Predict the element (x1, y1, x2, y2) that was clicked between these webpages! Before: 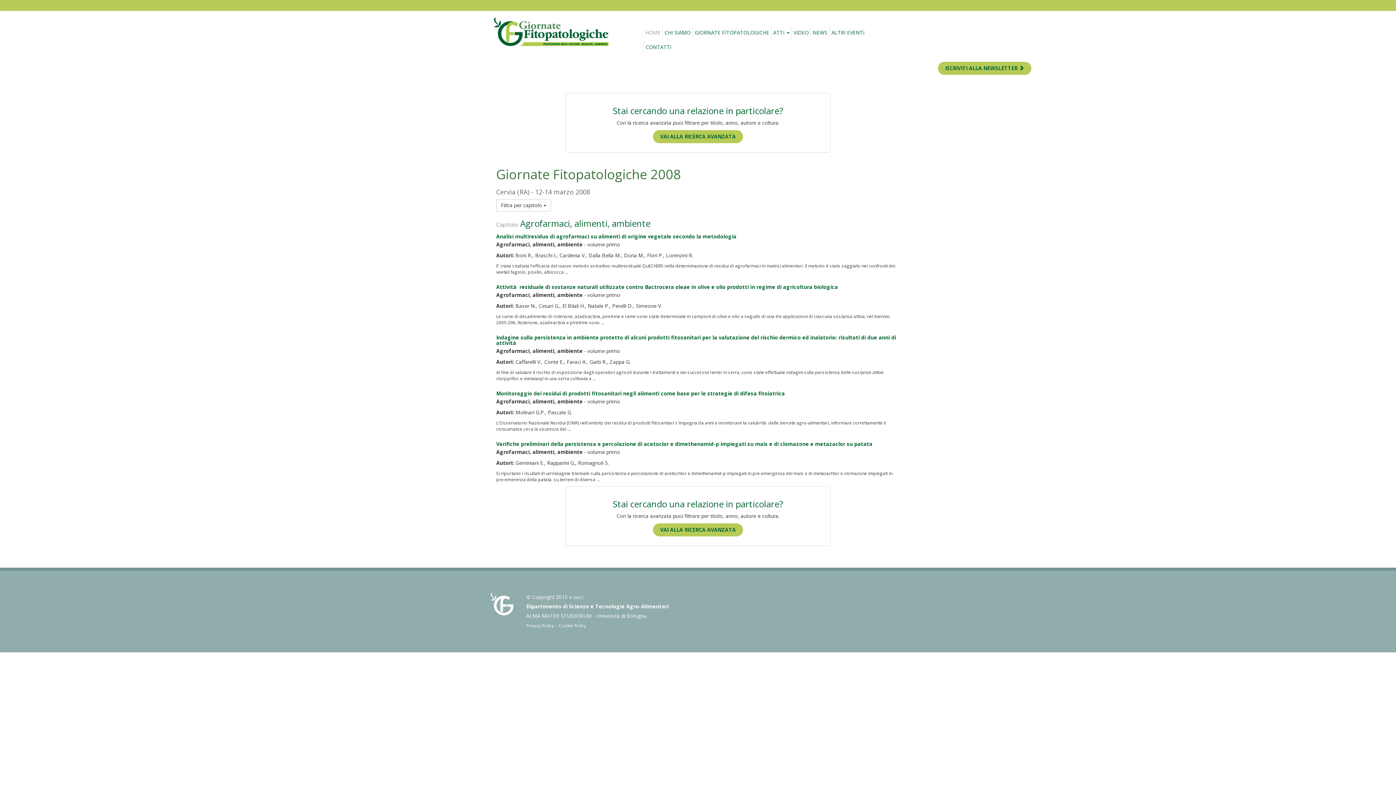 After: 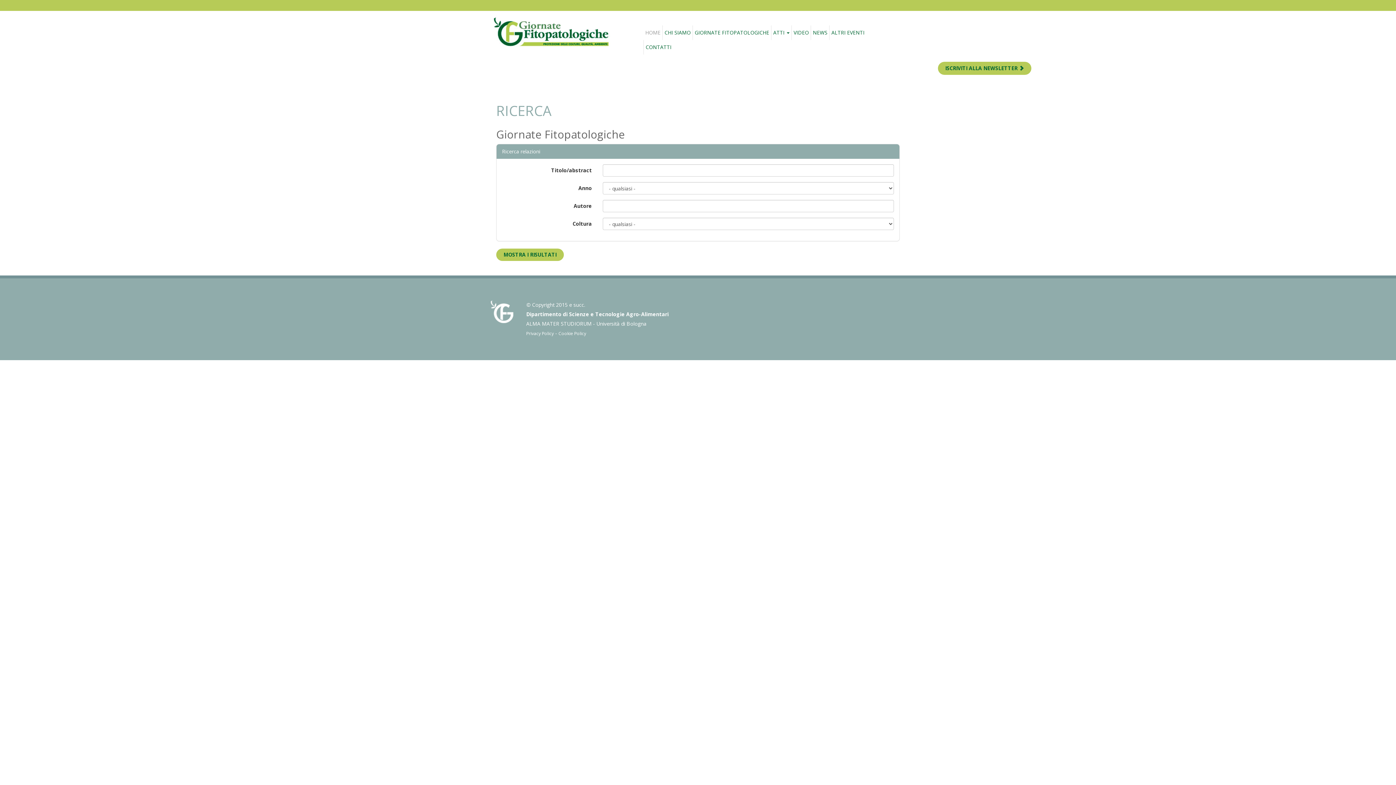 Action: bbox: (653, 523, 743, 536) label: VAI ALLA RICERCA AVANZATA